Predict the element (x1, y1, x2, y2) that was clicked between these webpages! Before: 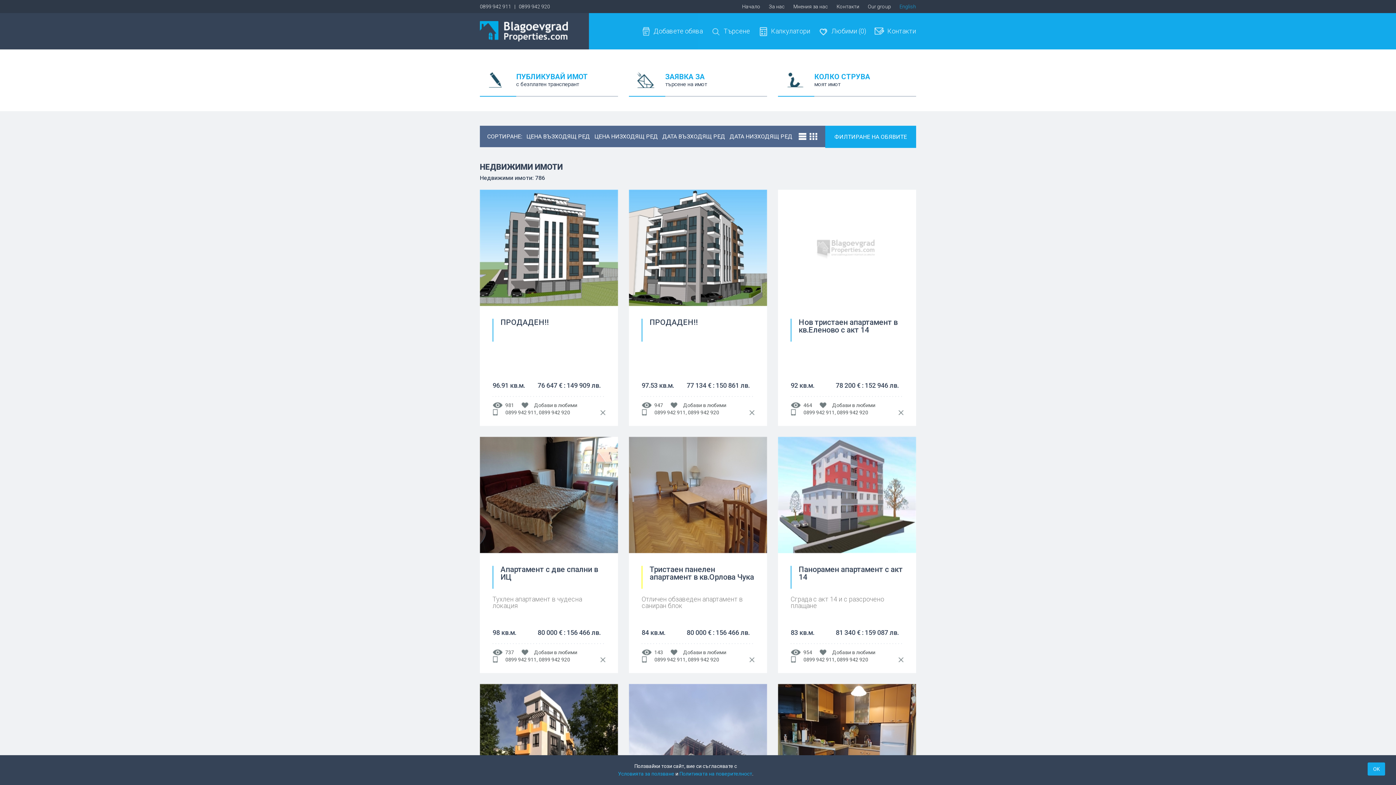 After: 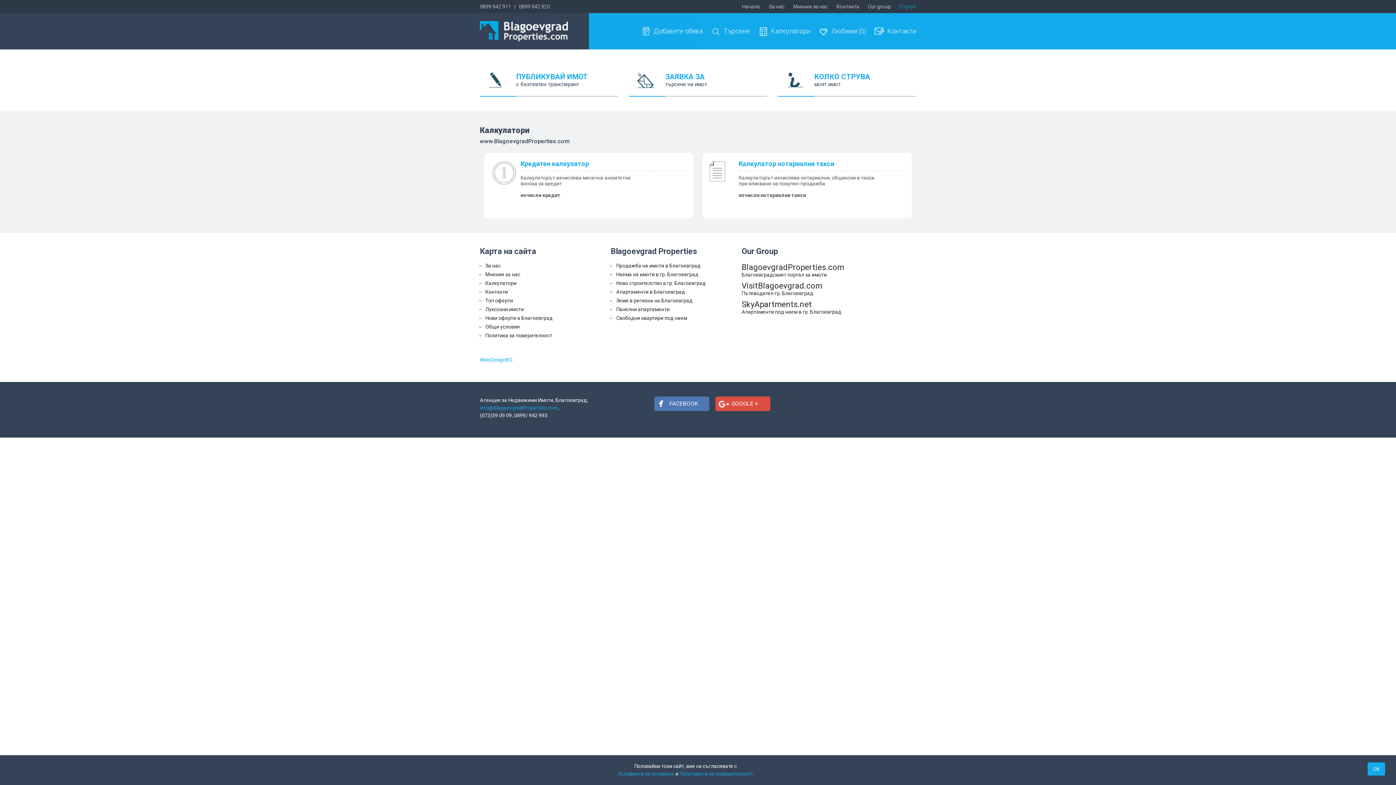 Action: bbox: (758, 13, 810, 49) label: Калкулатори